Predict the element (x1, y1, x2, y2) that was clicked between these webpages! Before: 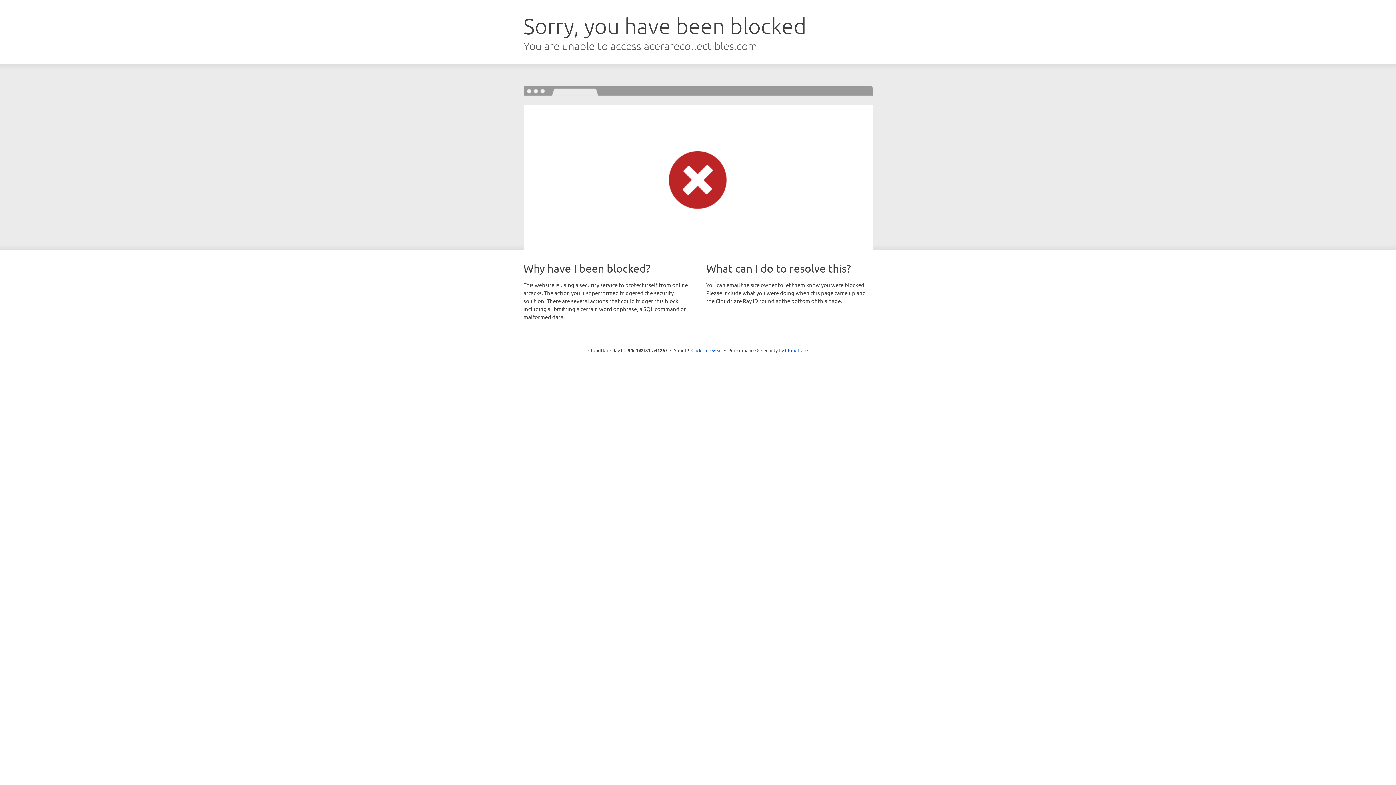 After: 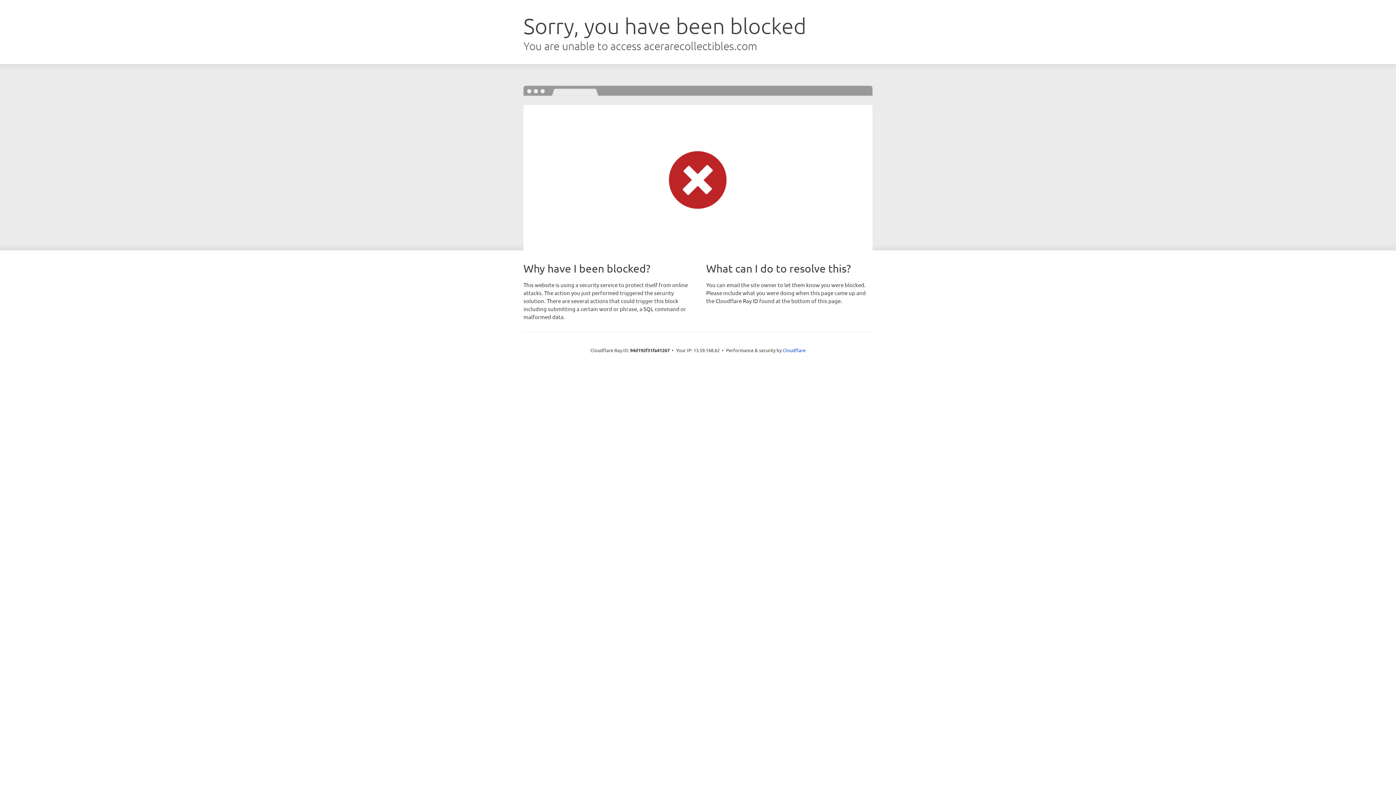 Action: bbox: (691, 346, 722, 353) label: Click to reveal